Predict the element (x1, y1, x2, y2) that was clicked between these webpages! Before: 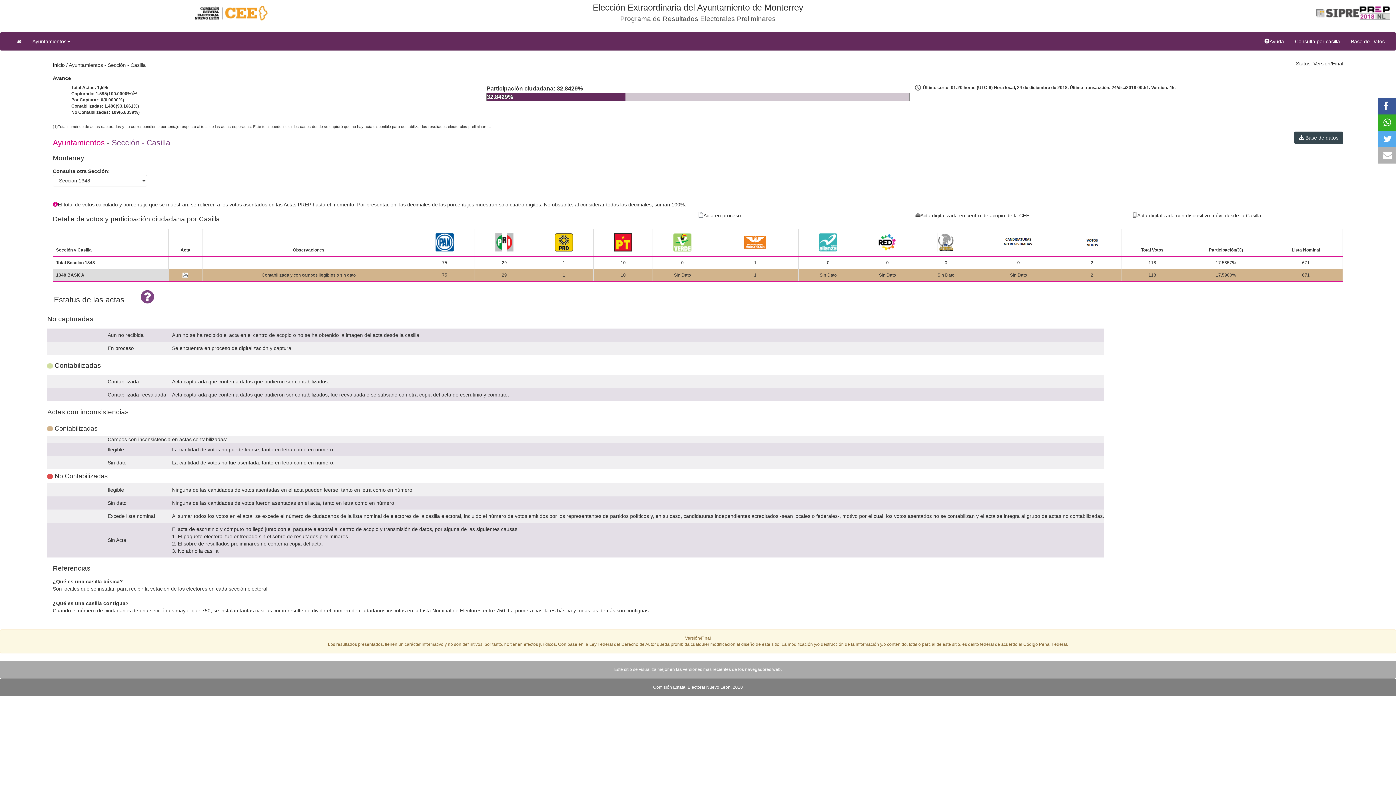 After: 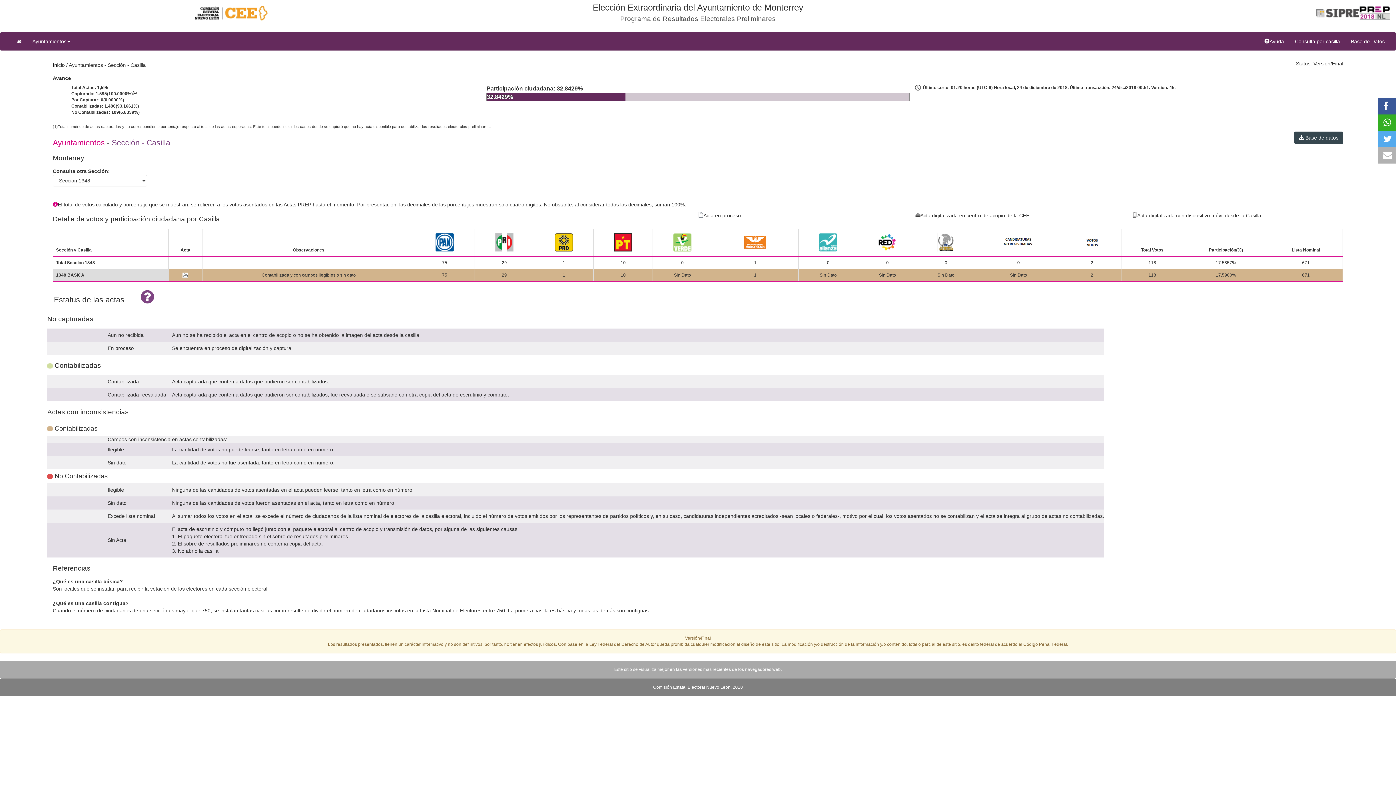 Action: bbox: (1383, 133, 1392, 144)